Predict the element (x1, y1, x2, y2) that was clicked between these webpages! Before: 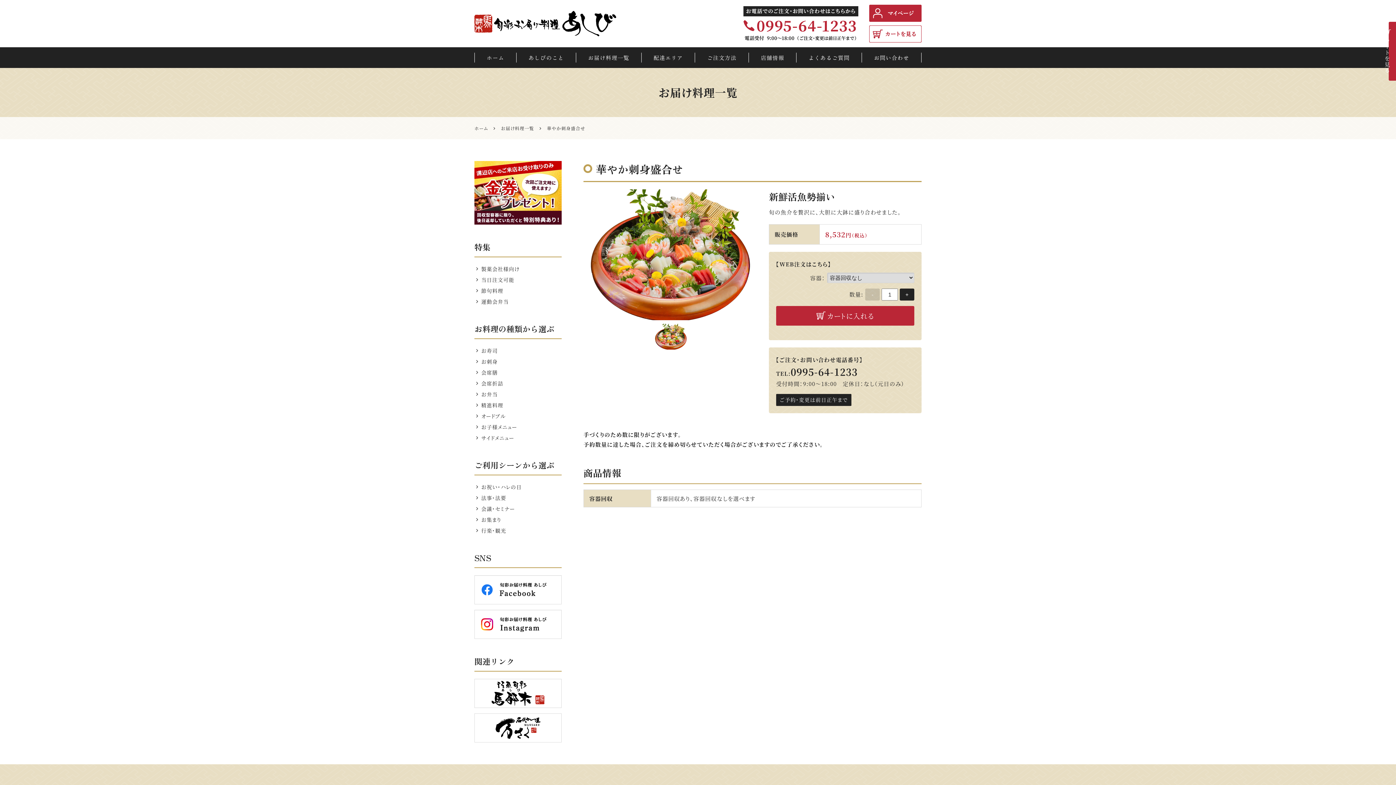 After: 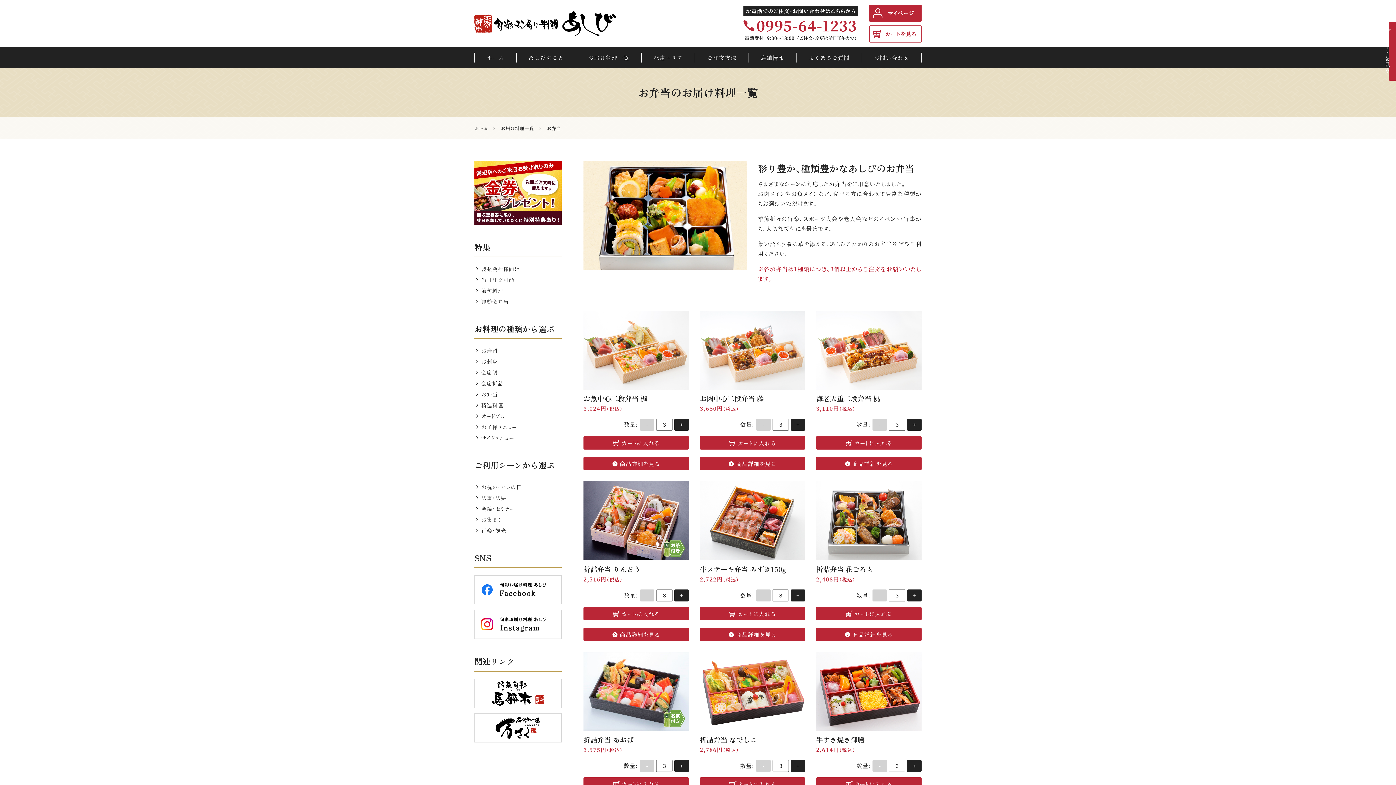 Action: label: お弁当 bbox: (481, 390, 498, 399)